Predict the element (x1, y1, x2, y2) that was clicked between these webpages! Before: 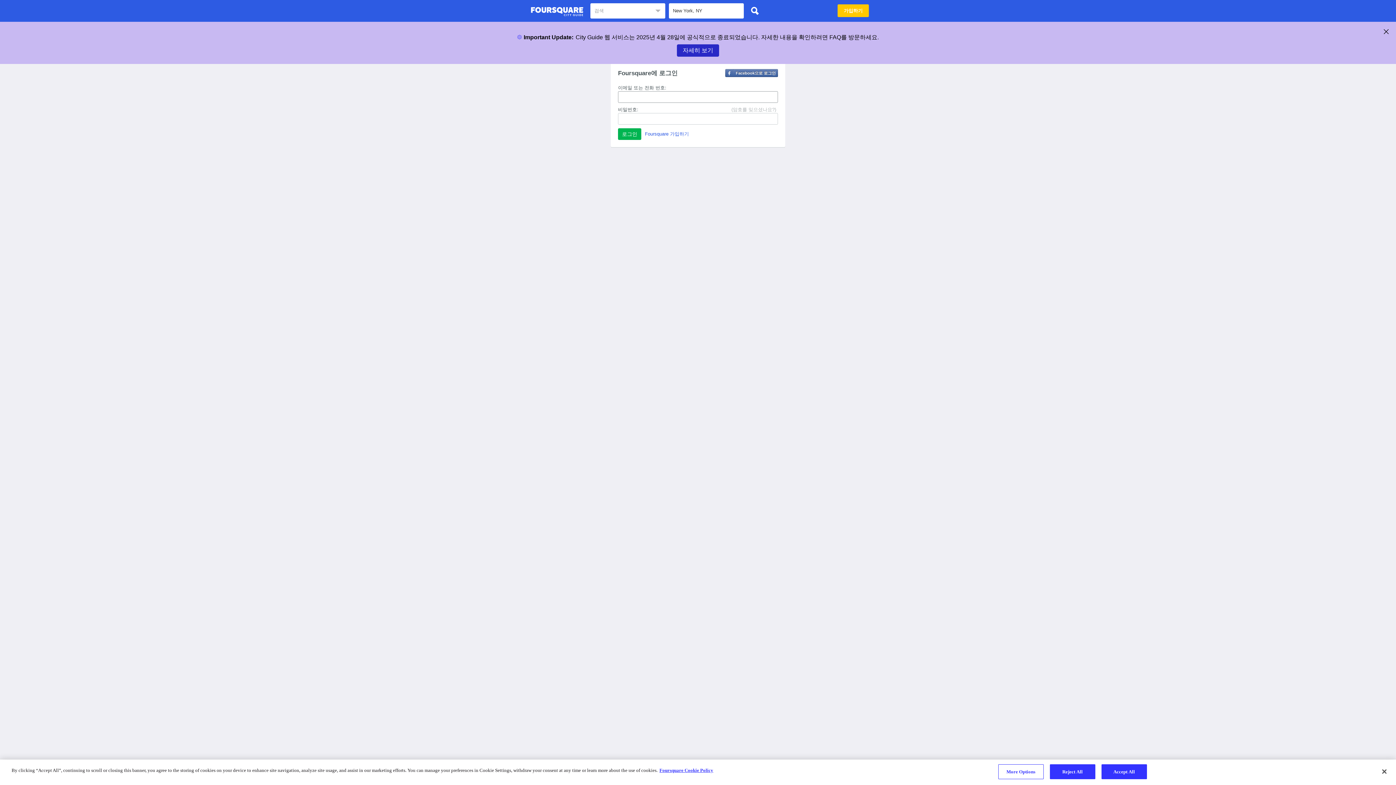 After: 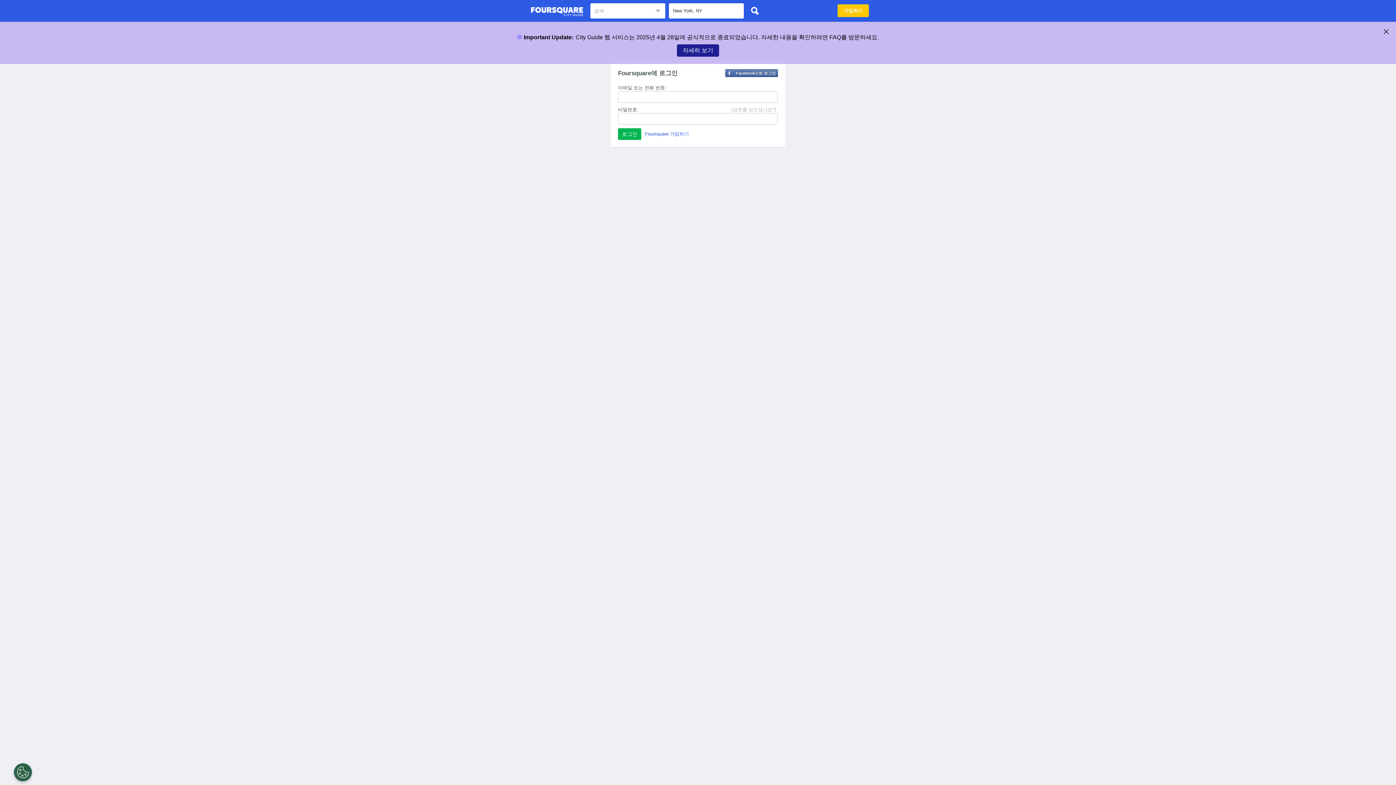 Action: label: 자세히 보기 bbox: (677, 44, 719, 56)